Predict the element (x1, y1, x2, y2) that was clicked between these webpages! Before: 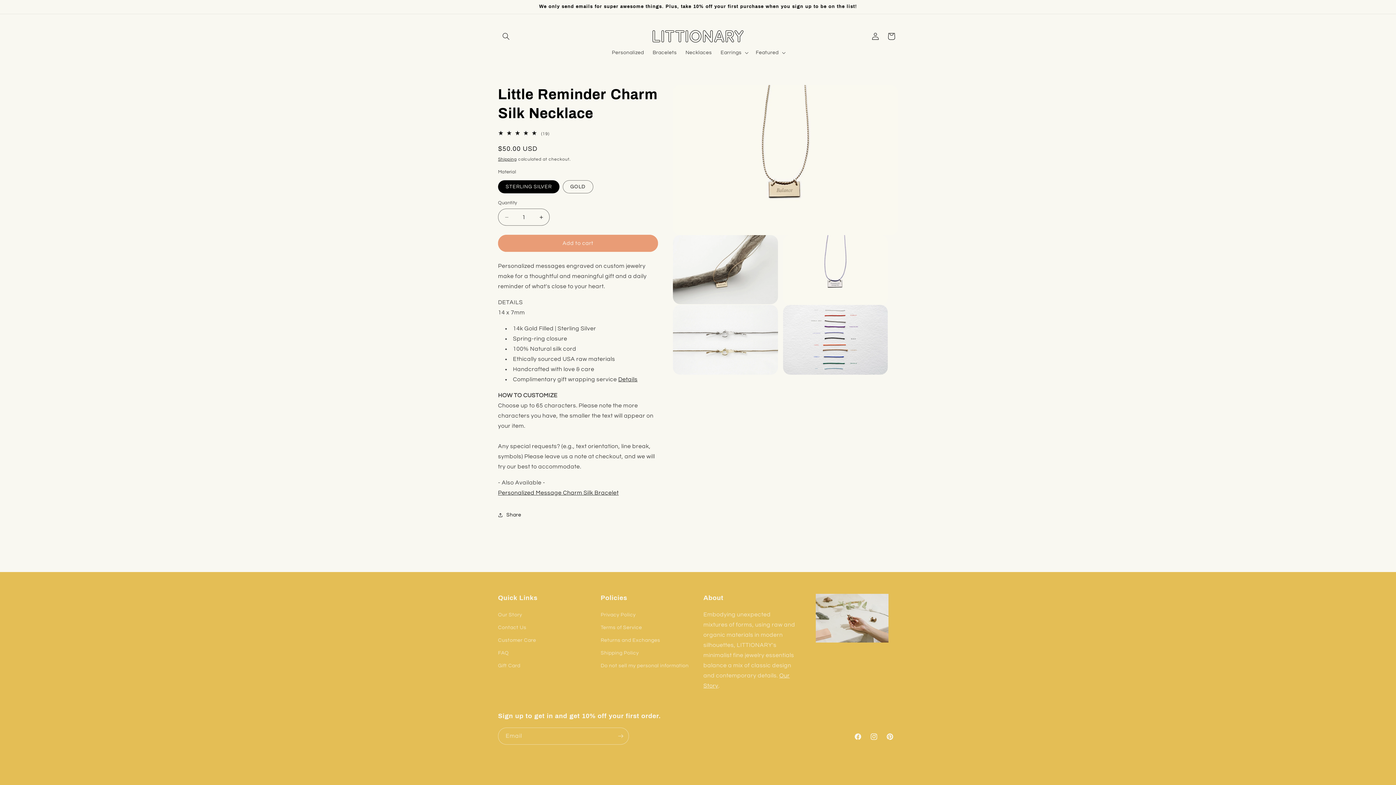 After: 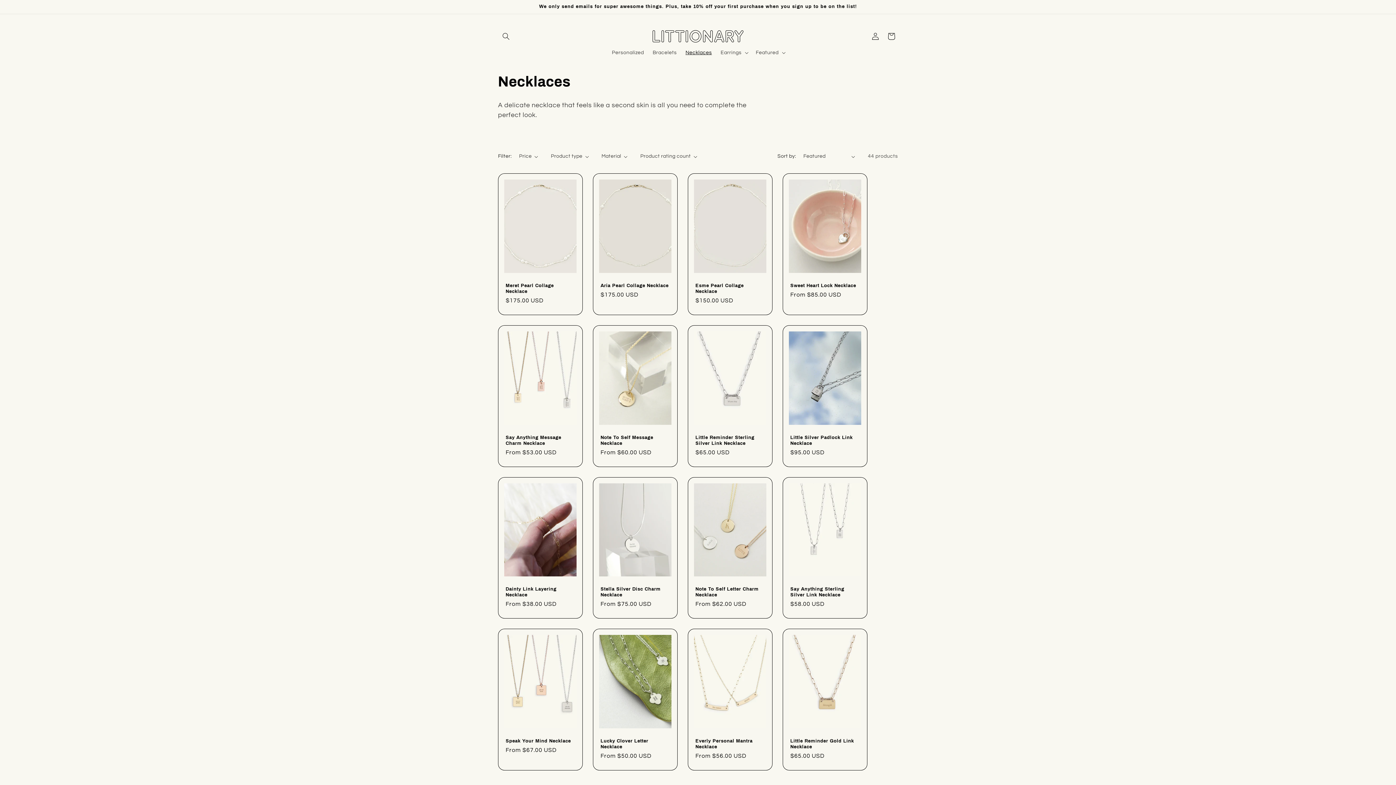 Action: label: Necklaces bbox: (681, 45, 716, 60)